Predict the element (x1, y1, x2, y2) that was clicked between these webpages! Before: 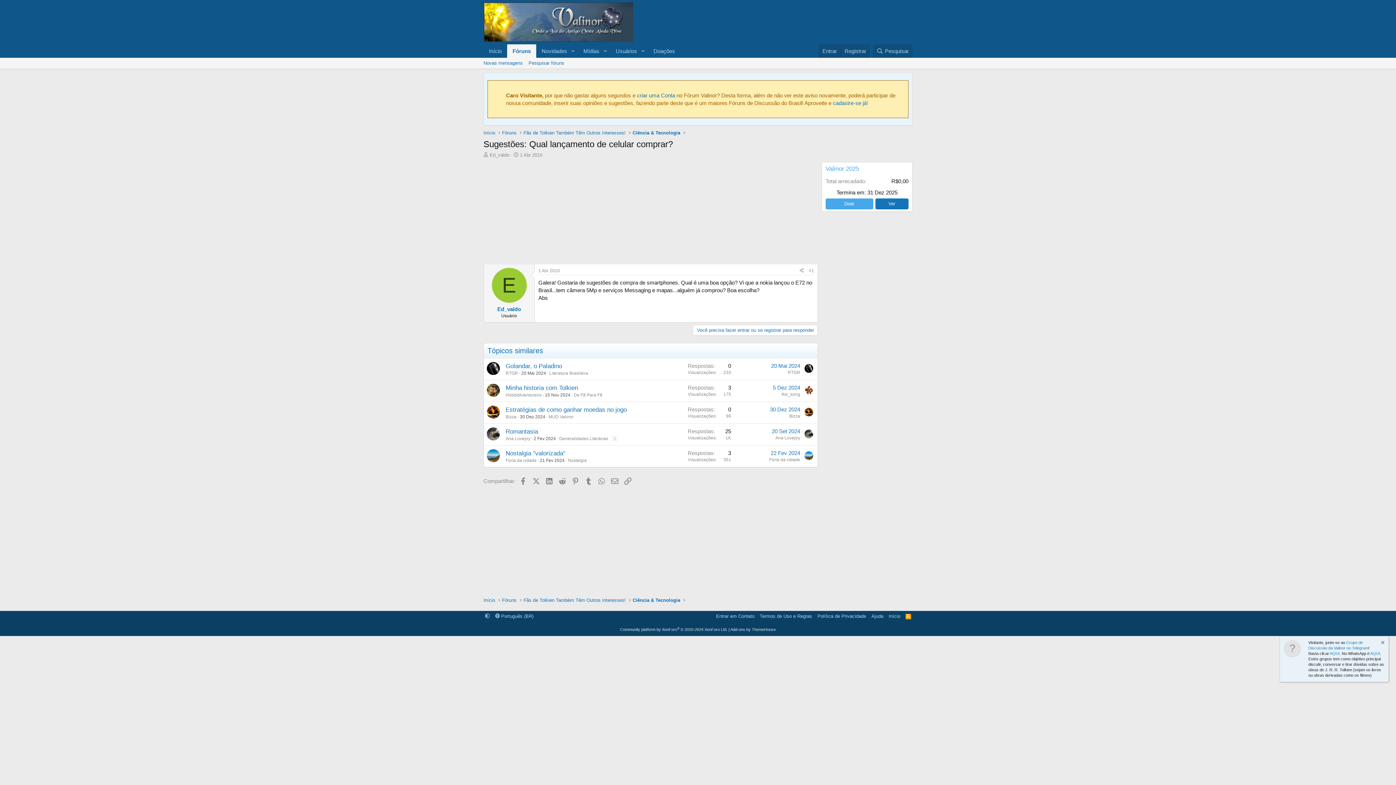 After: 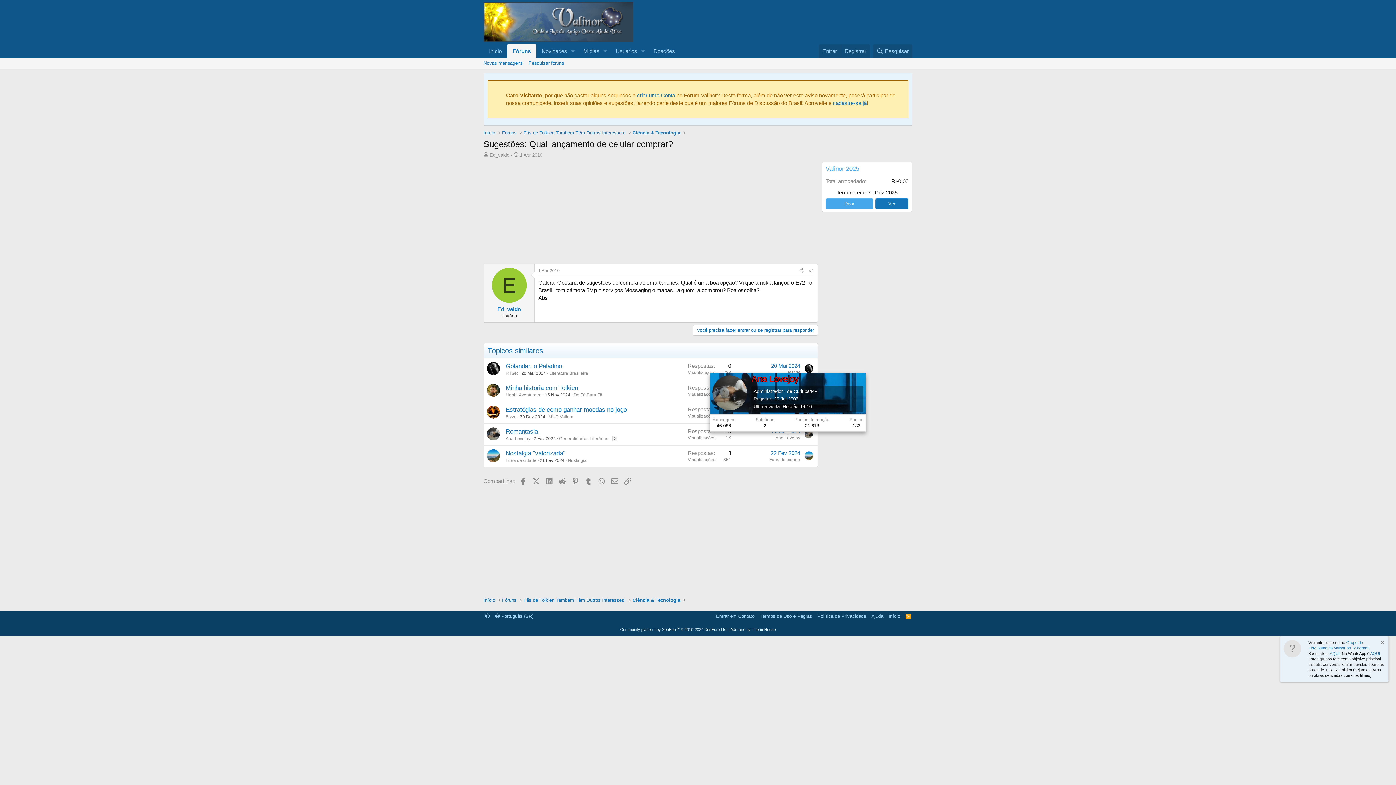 Action: label: Ana Lovejoy bbox: (775, 435, 800, 440)